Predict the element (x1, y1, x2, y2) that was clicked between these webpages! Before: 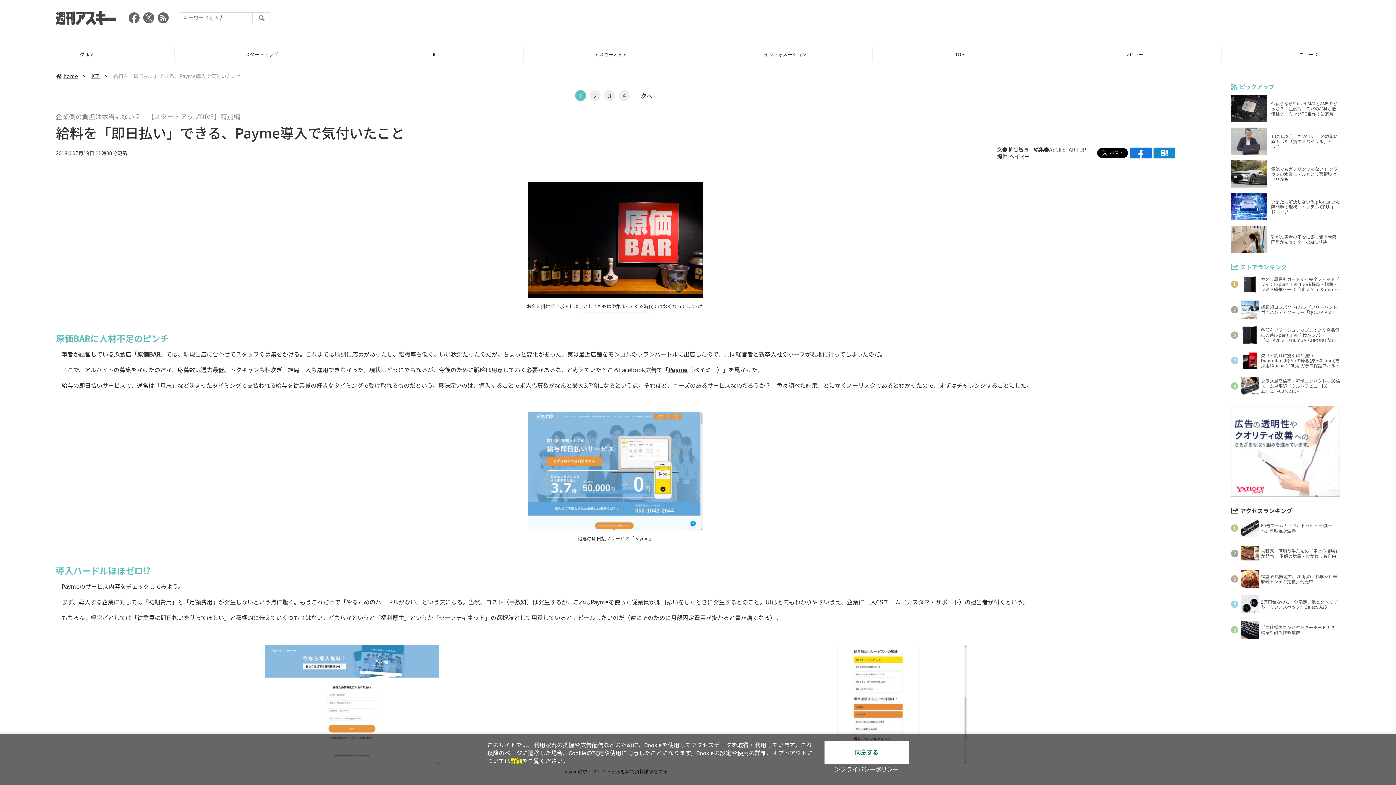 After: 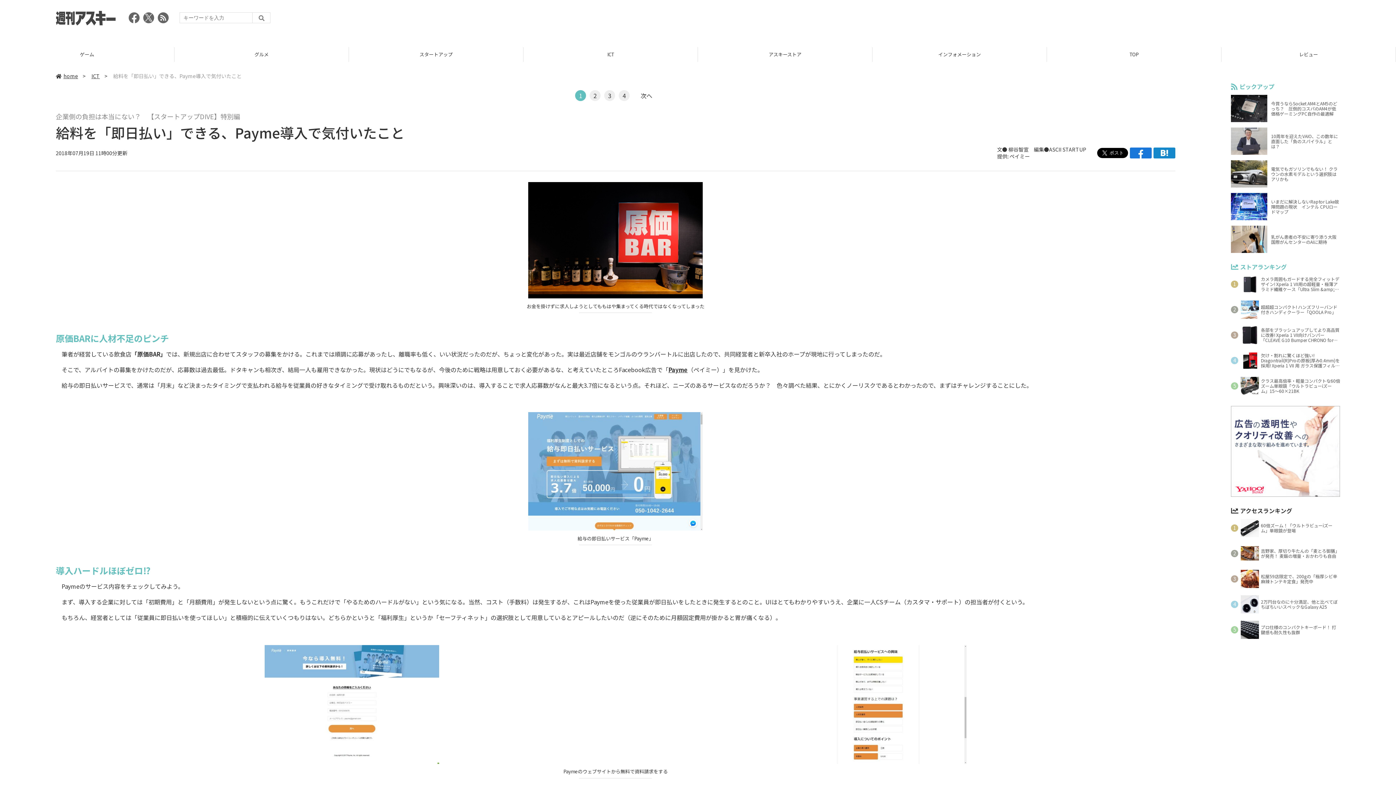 Action: label: 同意する bbox: (824, 741, 909, 764)